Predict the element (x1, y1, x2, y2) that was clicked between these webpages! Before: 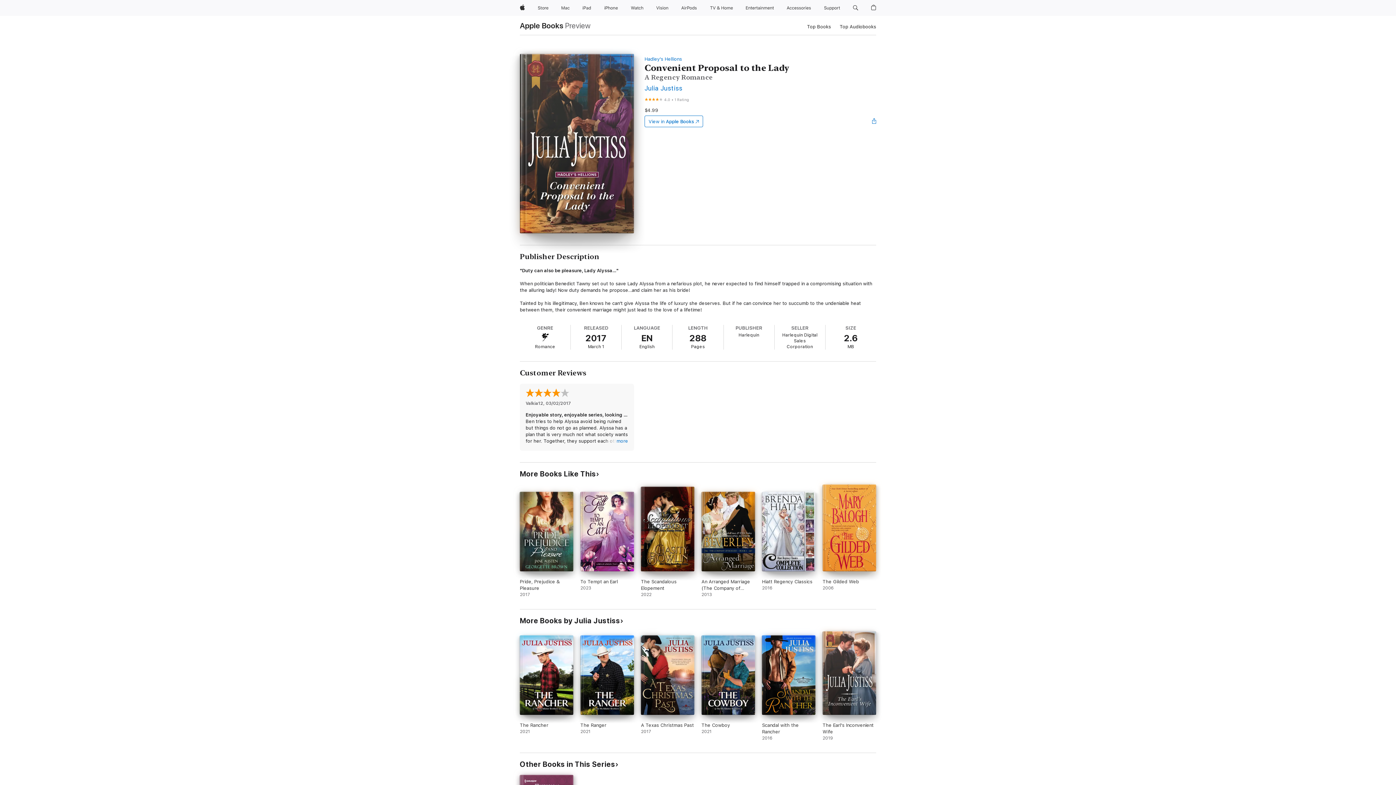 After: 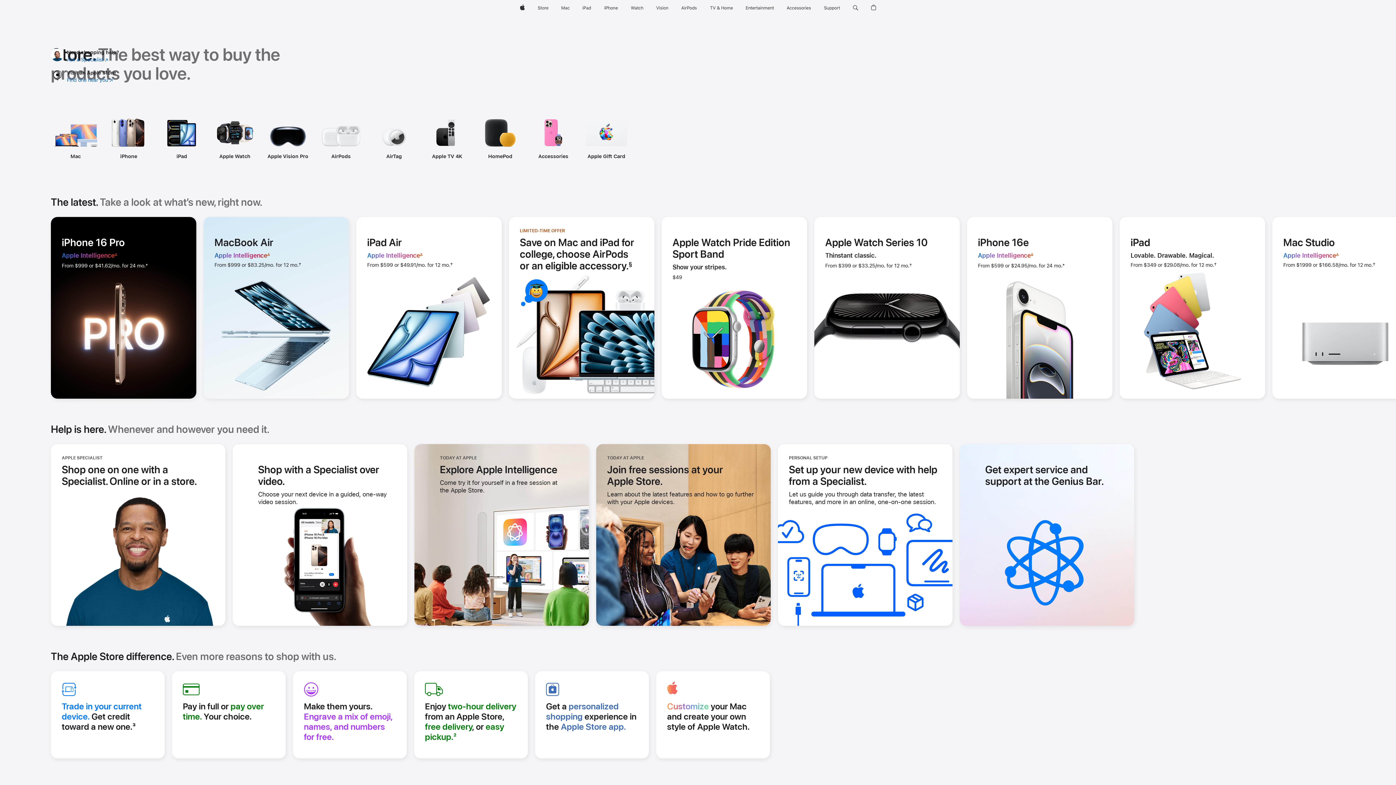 Action: label: Store bbox: (534, 0, 551, 16)